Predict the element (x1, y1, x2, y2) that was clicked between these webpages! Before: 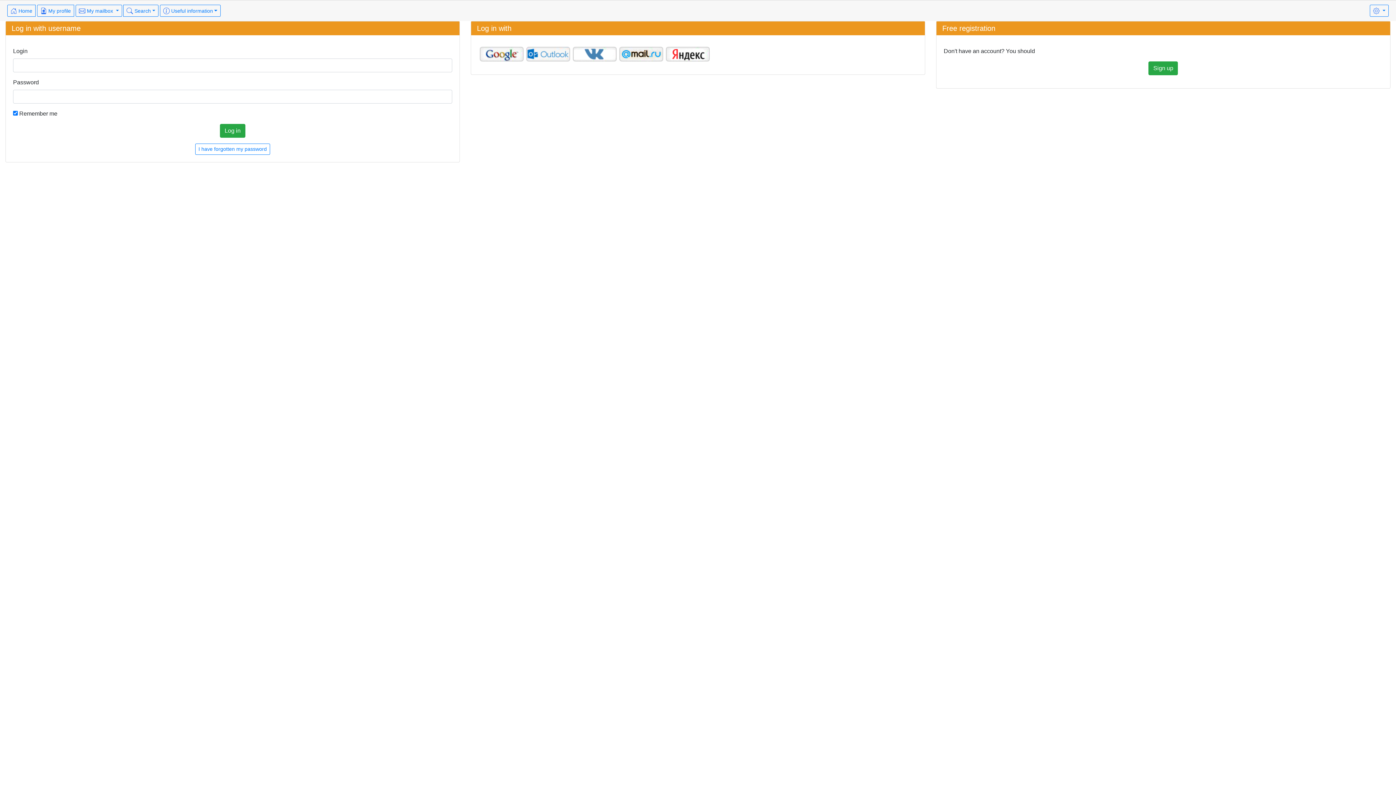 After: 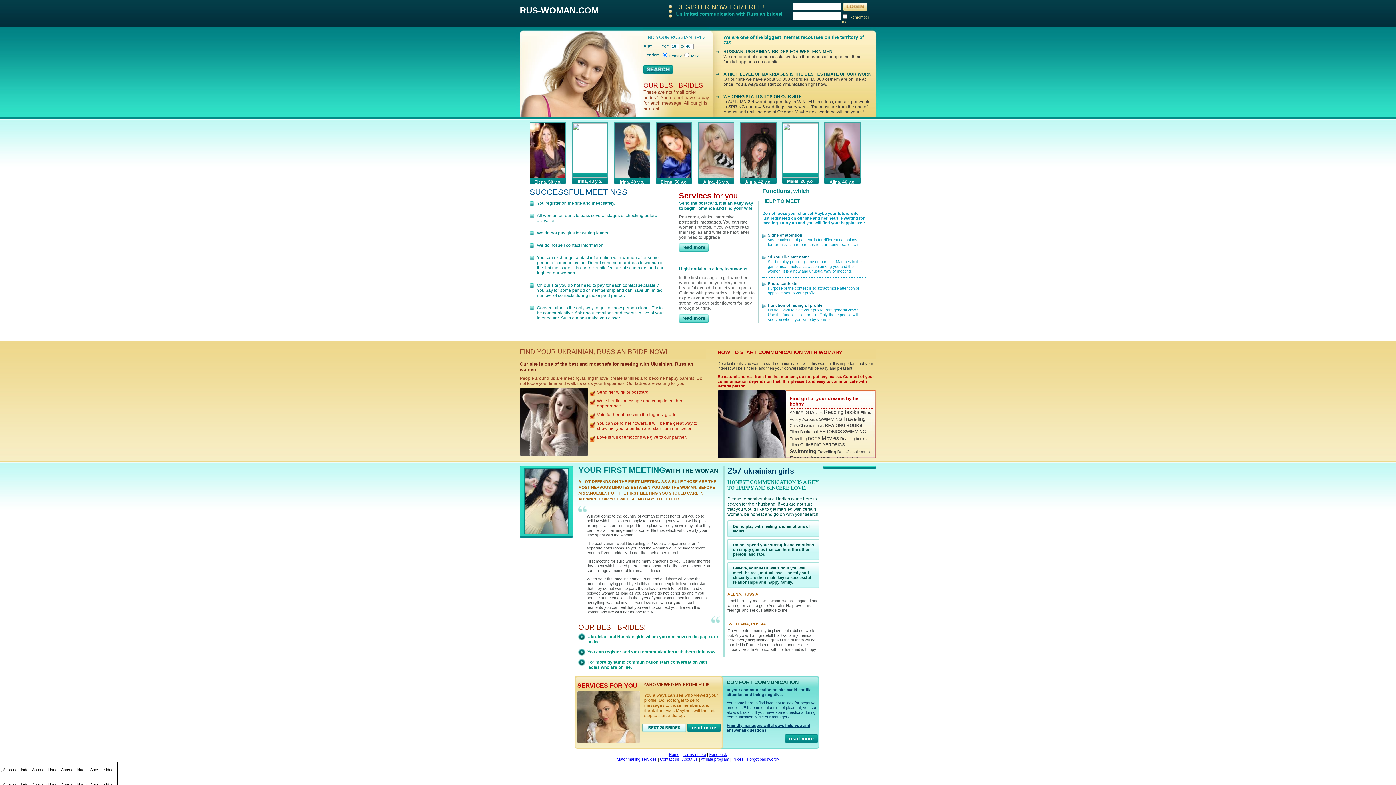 Action: label:  Home bbox: (7, 4, 35, 16)